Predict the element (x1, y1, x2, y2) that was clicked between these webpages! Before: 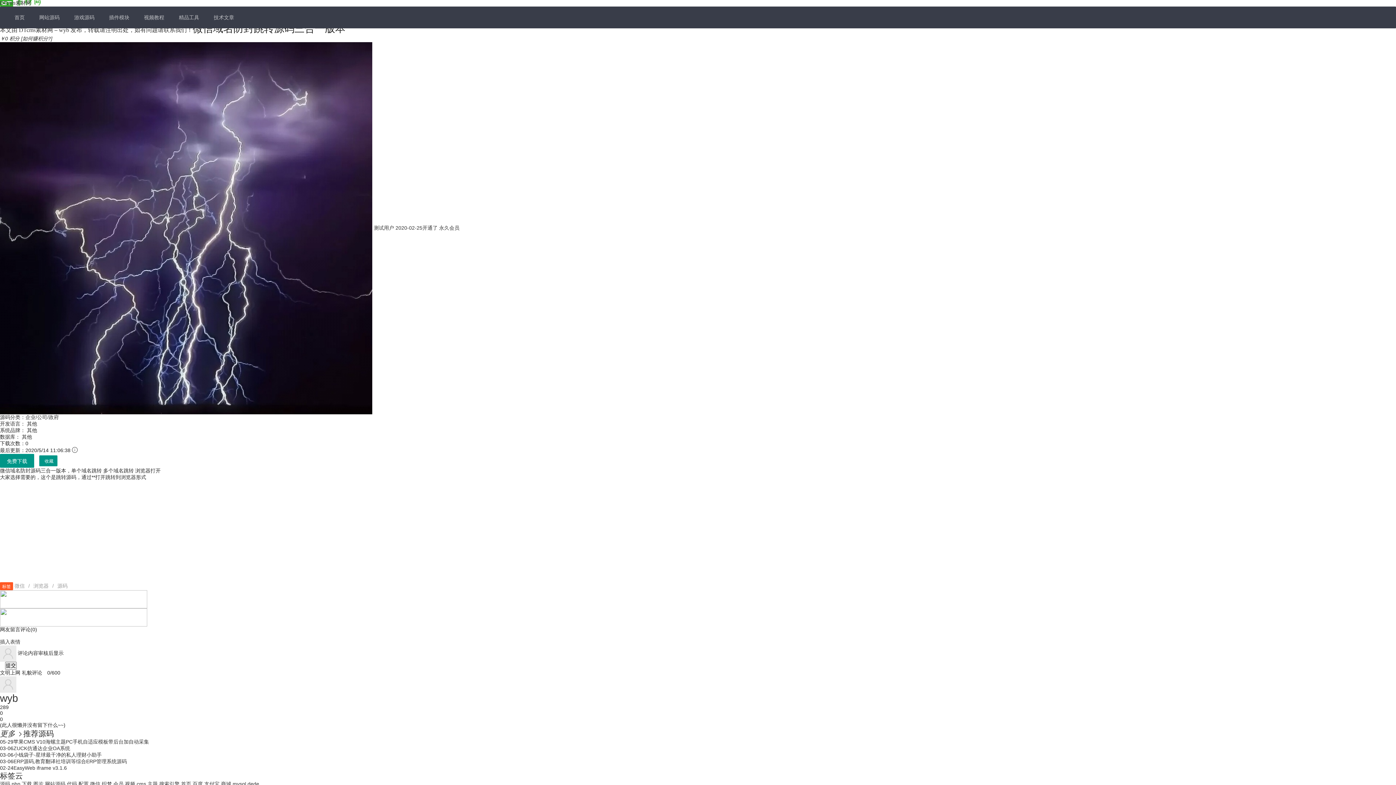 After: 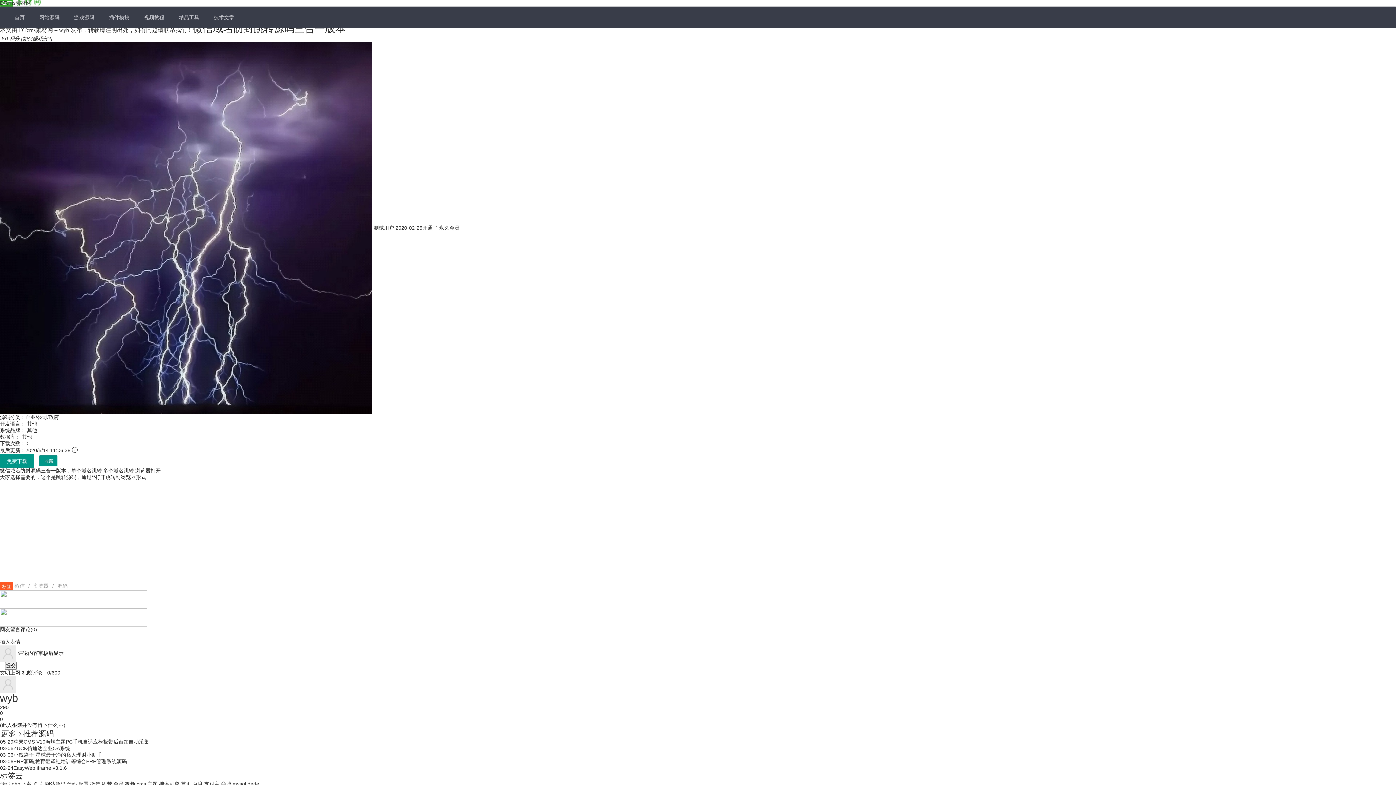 Action: bbox: (5, 662, 16, 670) label: 提交